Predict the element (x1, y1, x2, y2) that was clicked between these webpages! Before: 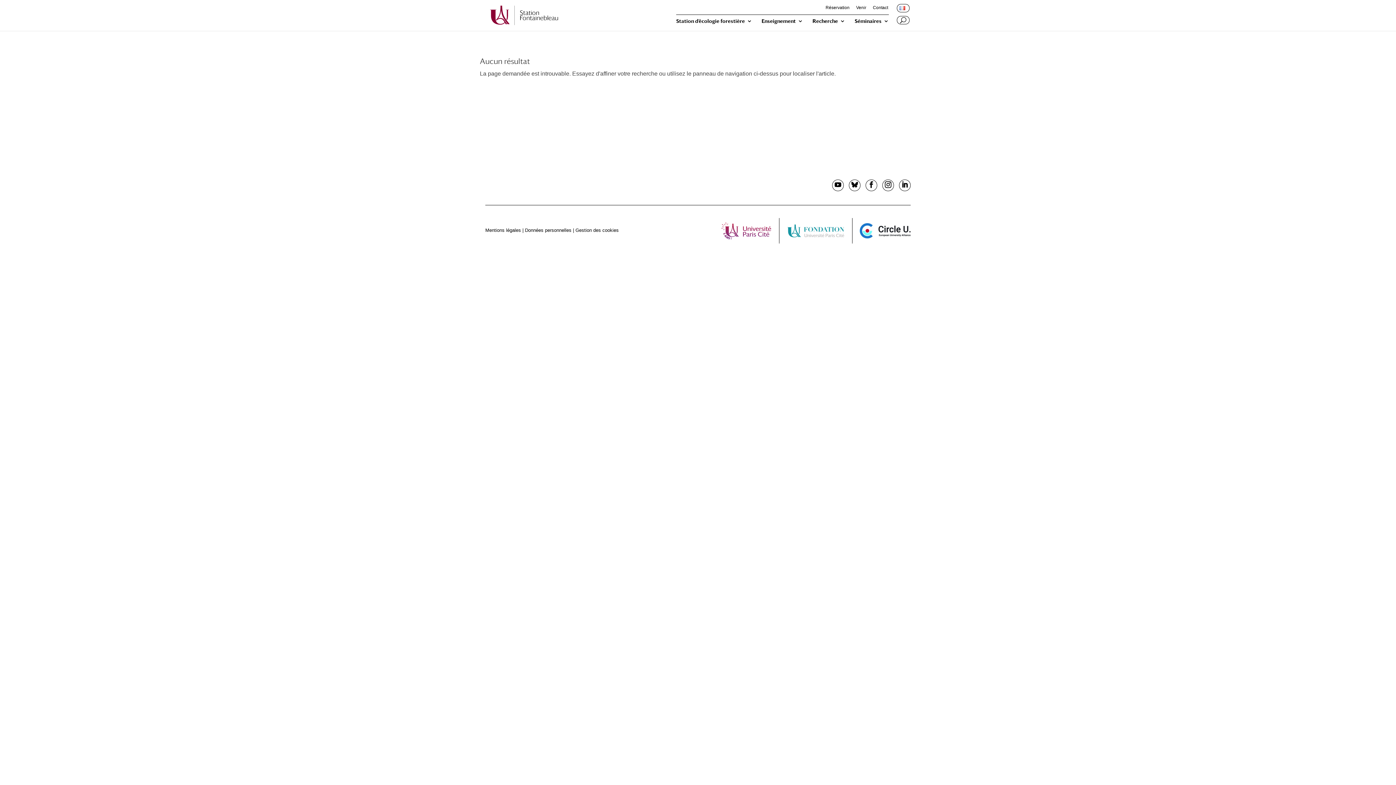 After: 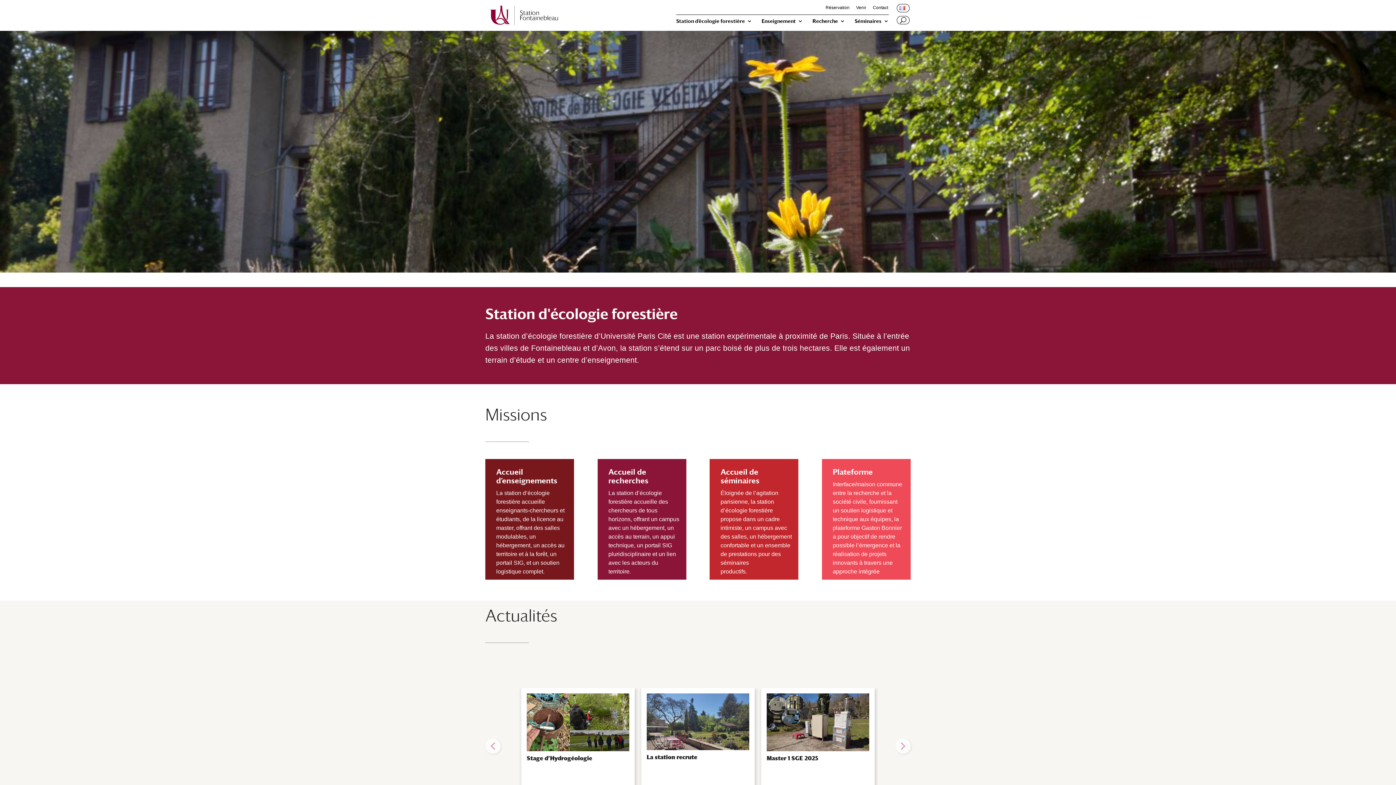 Action: bbox: (486, 11, 562, 18)